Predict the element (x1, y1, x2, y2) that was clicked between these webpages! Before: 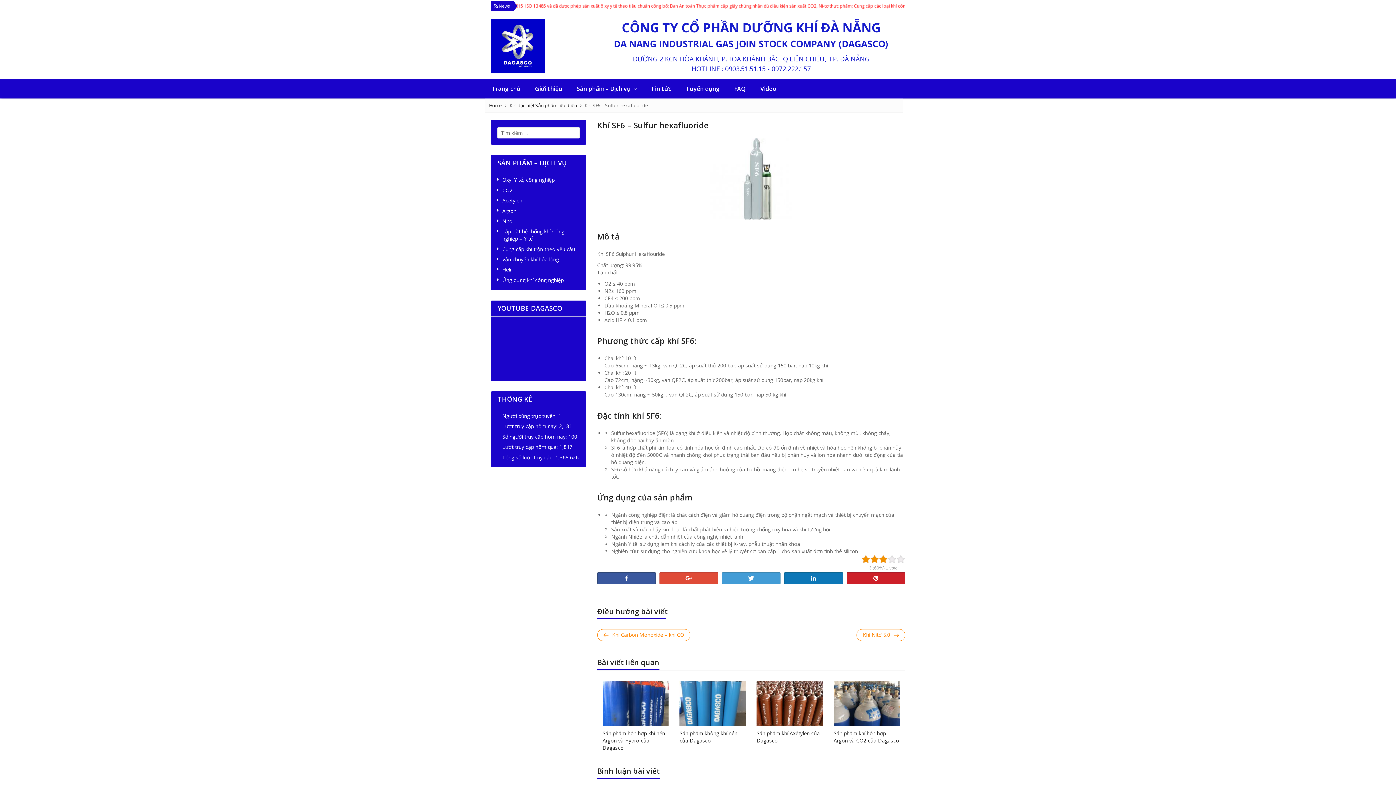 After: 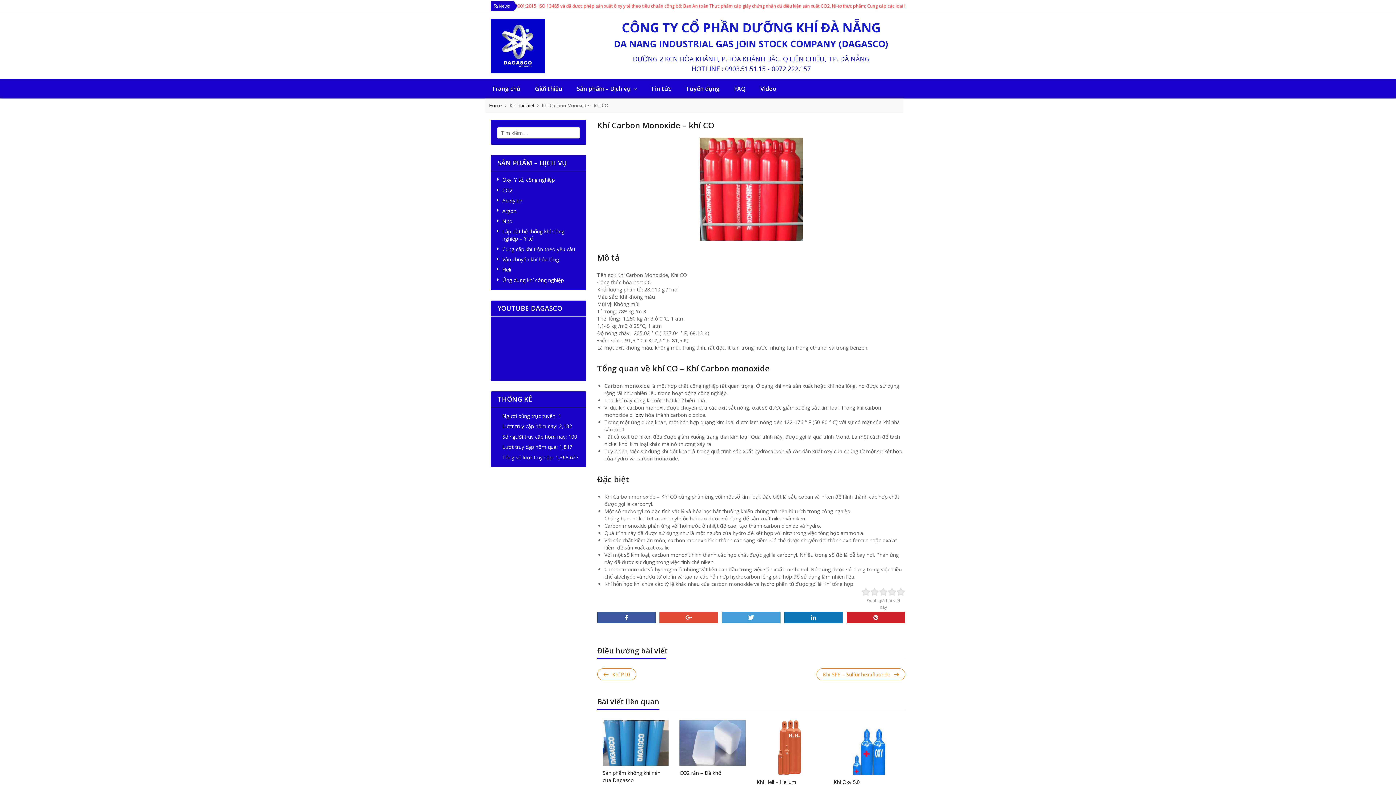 Action: label: Previous Post
Khí Carbon Monoxide – khí CO bbox: (603, 631, 684, 639)